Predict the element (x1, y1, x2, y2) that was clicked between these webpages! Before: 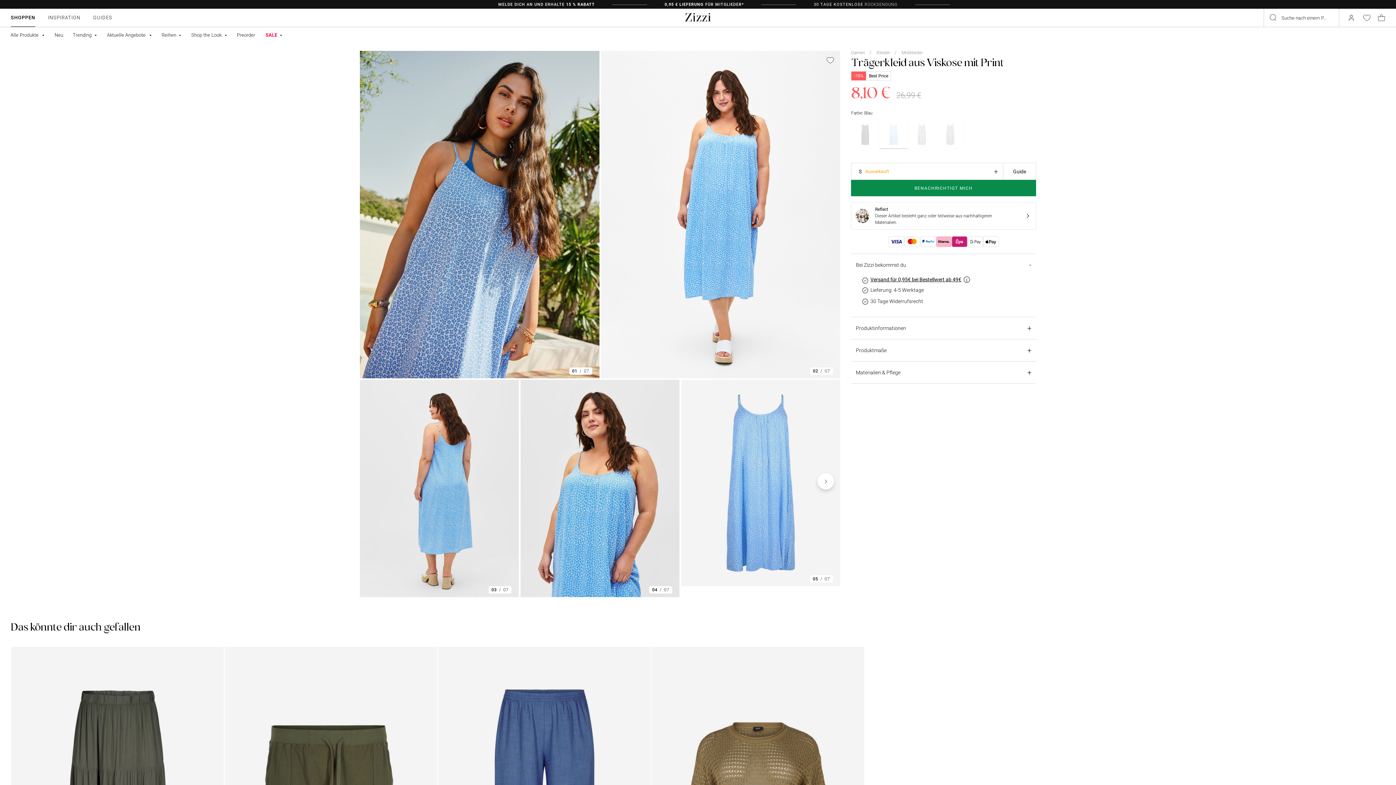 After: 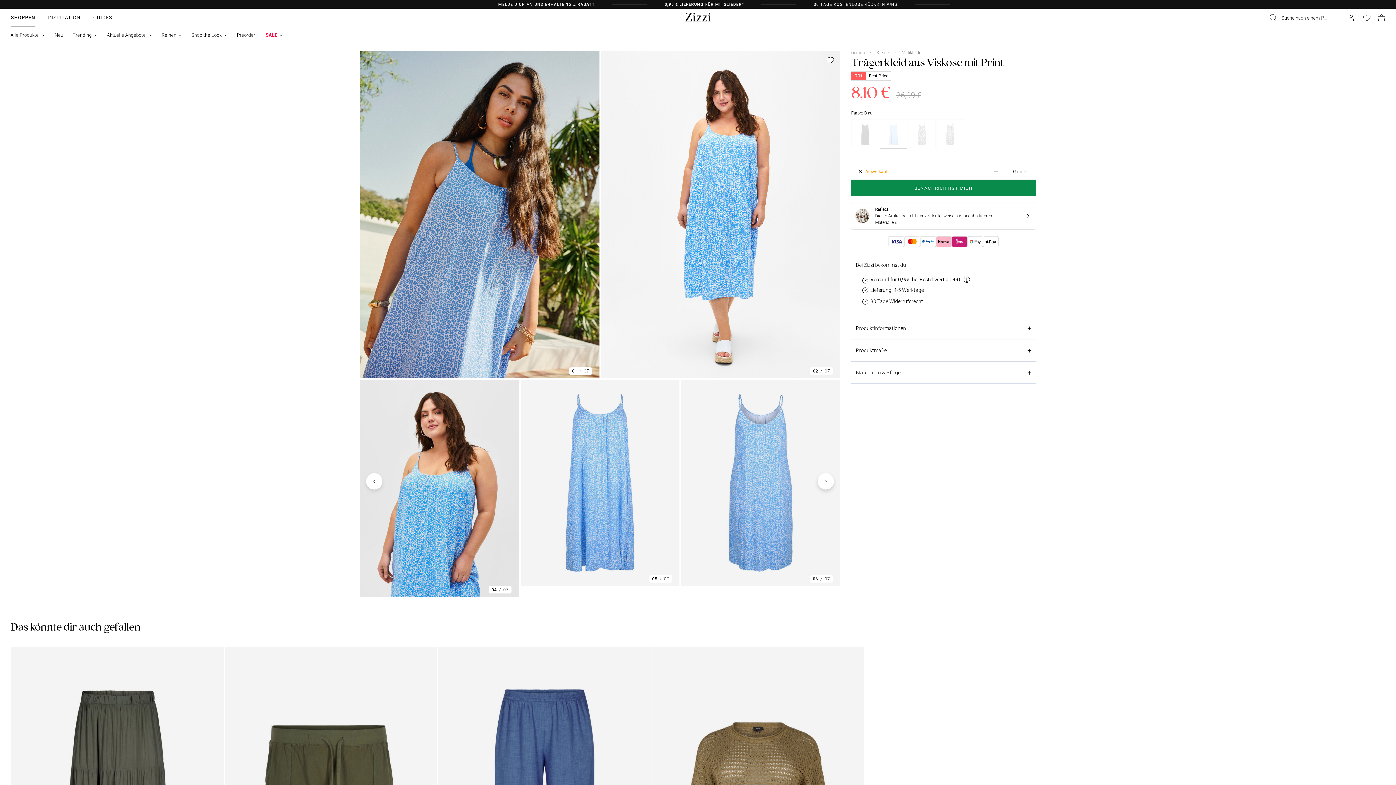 Action: bbox: (817, 473, 834, 489)